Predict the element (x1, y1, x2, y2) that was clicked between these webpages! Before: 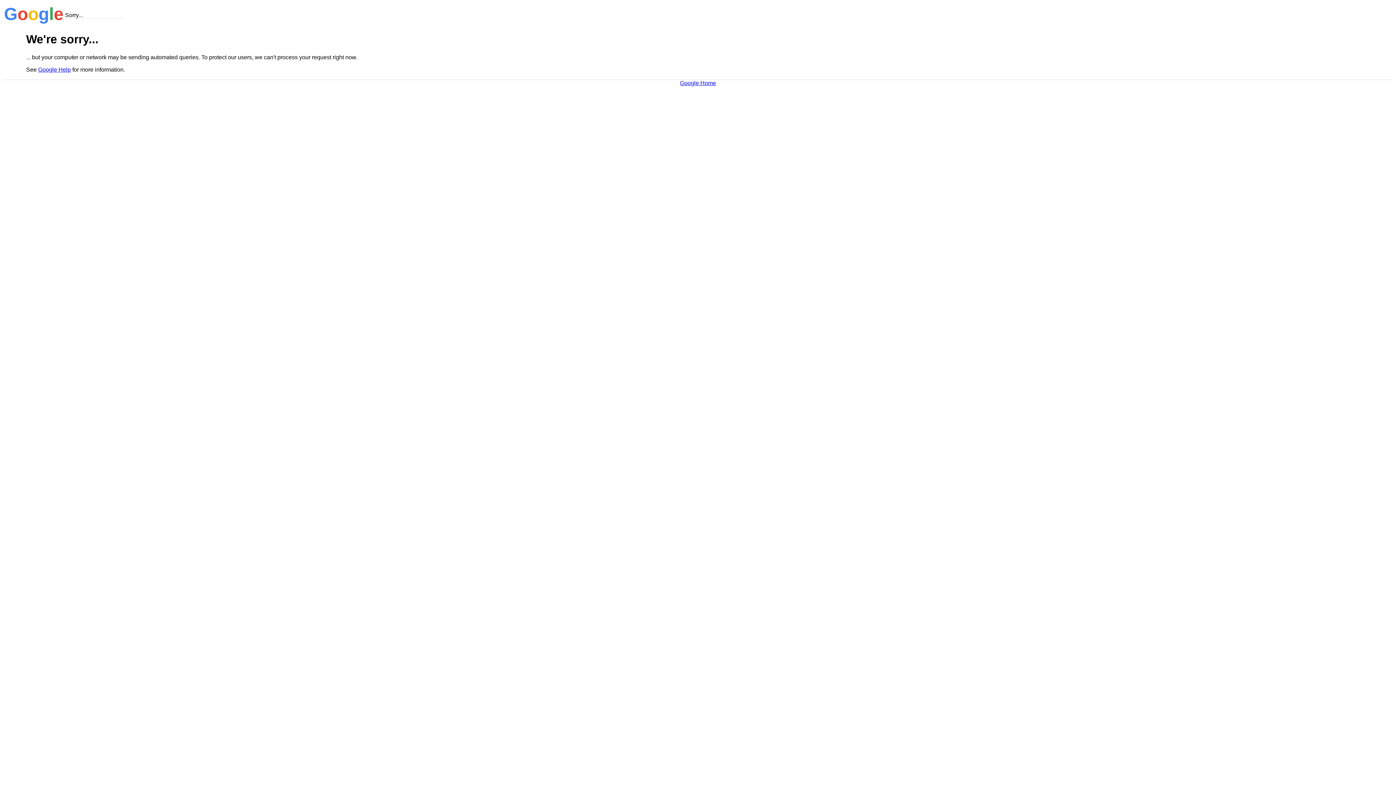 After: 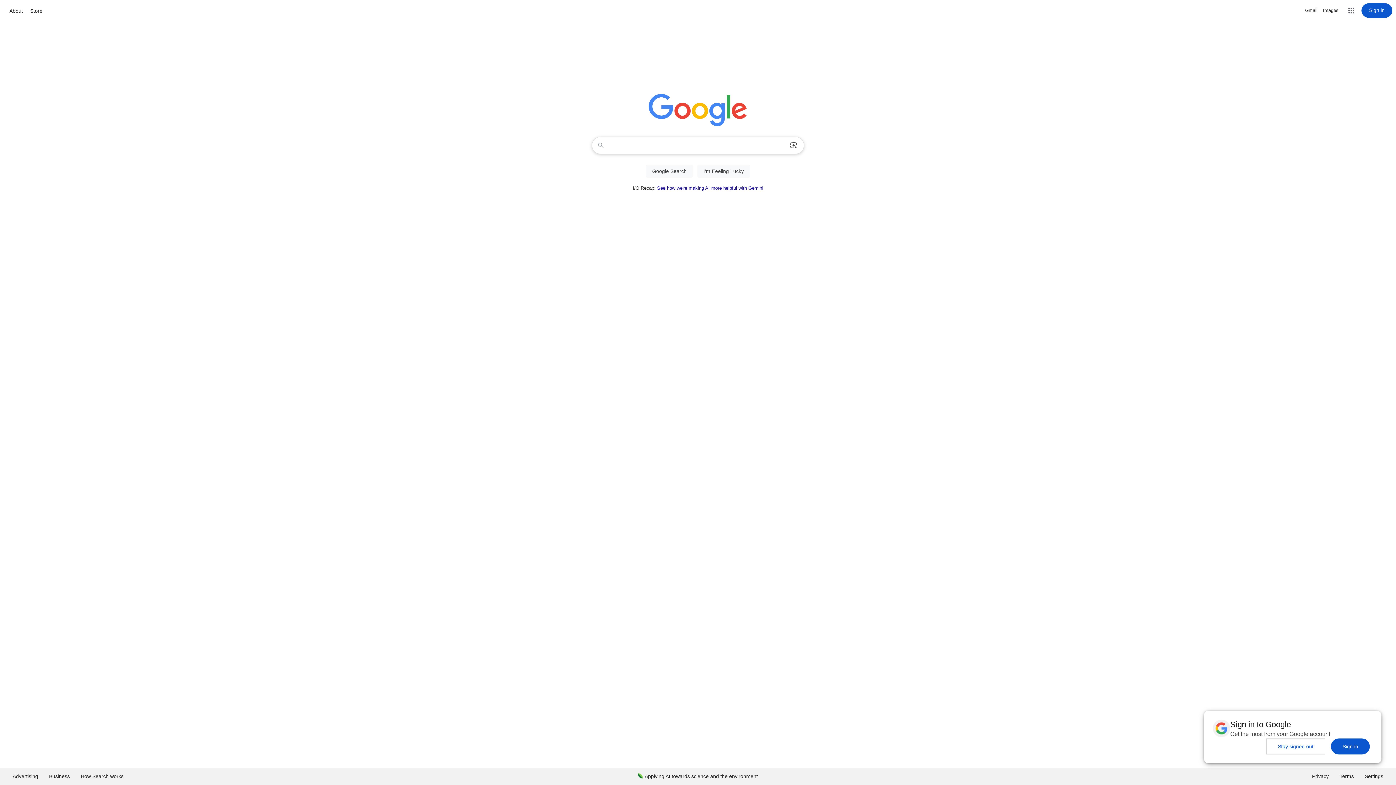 Action: bbox: (680, 79, 716, 86) label: Google Home